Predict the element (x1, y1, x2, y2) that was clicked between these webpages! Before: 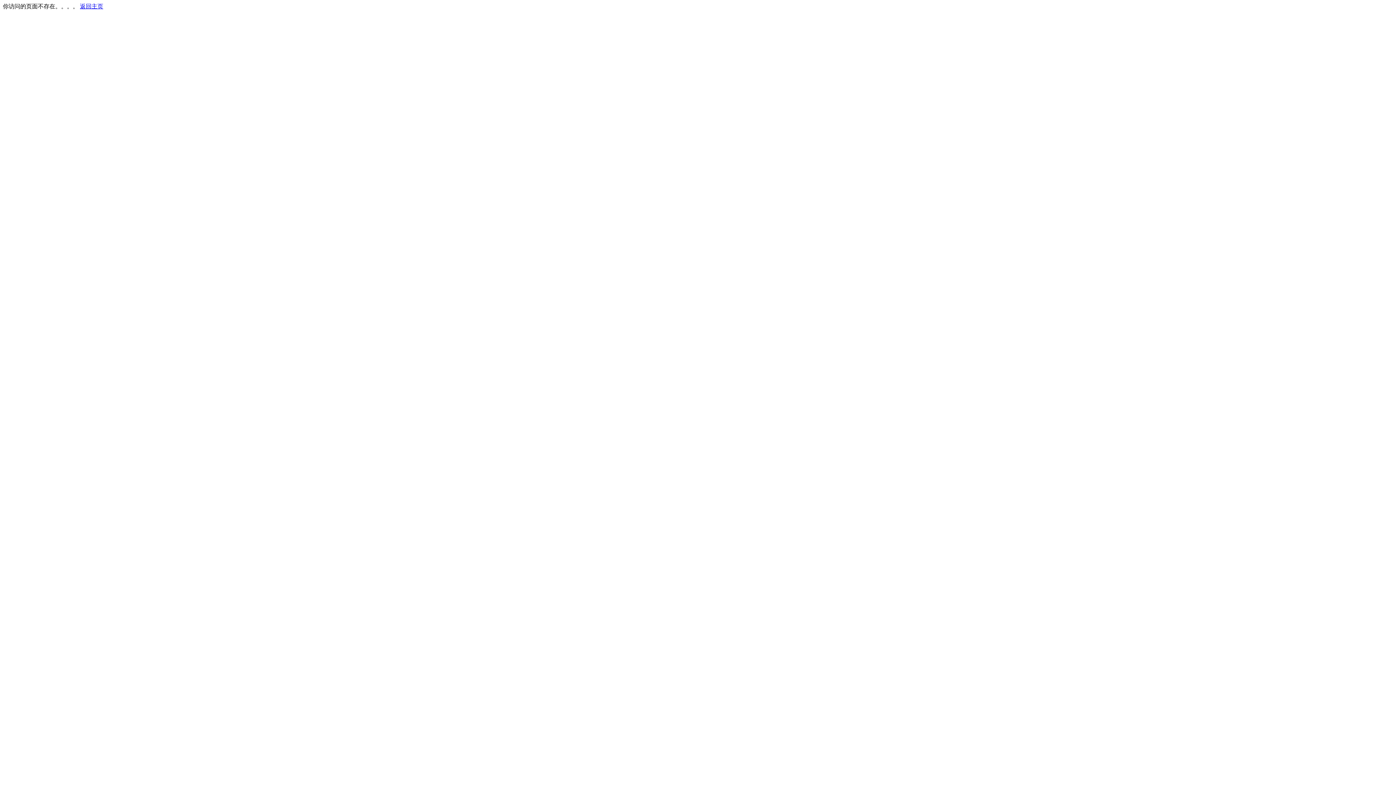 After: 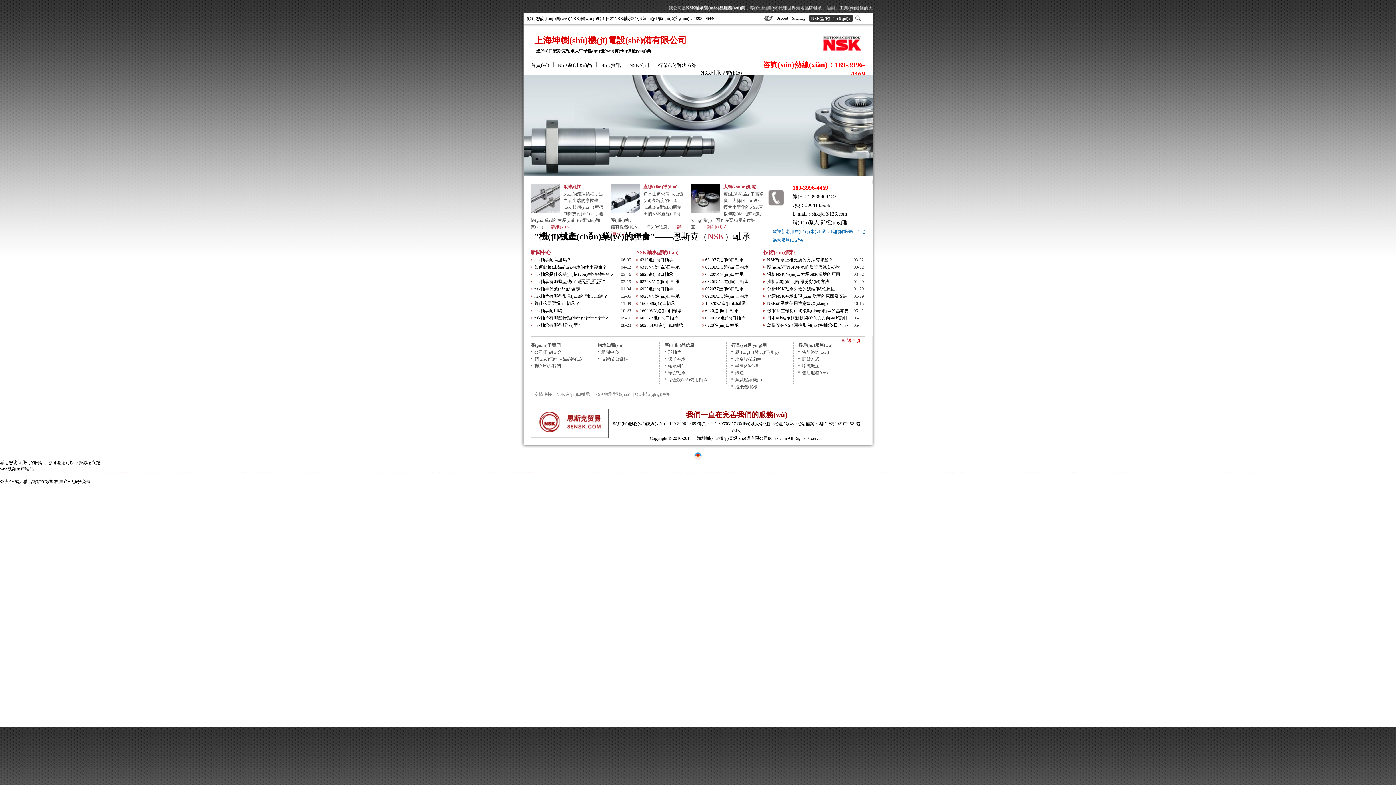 Action: bbox: (80, 3, 103, 9) label: 返回主页